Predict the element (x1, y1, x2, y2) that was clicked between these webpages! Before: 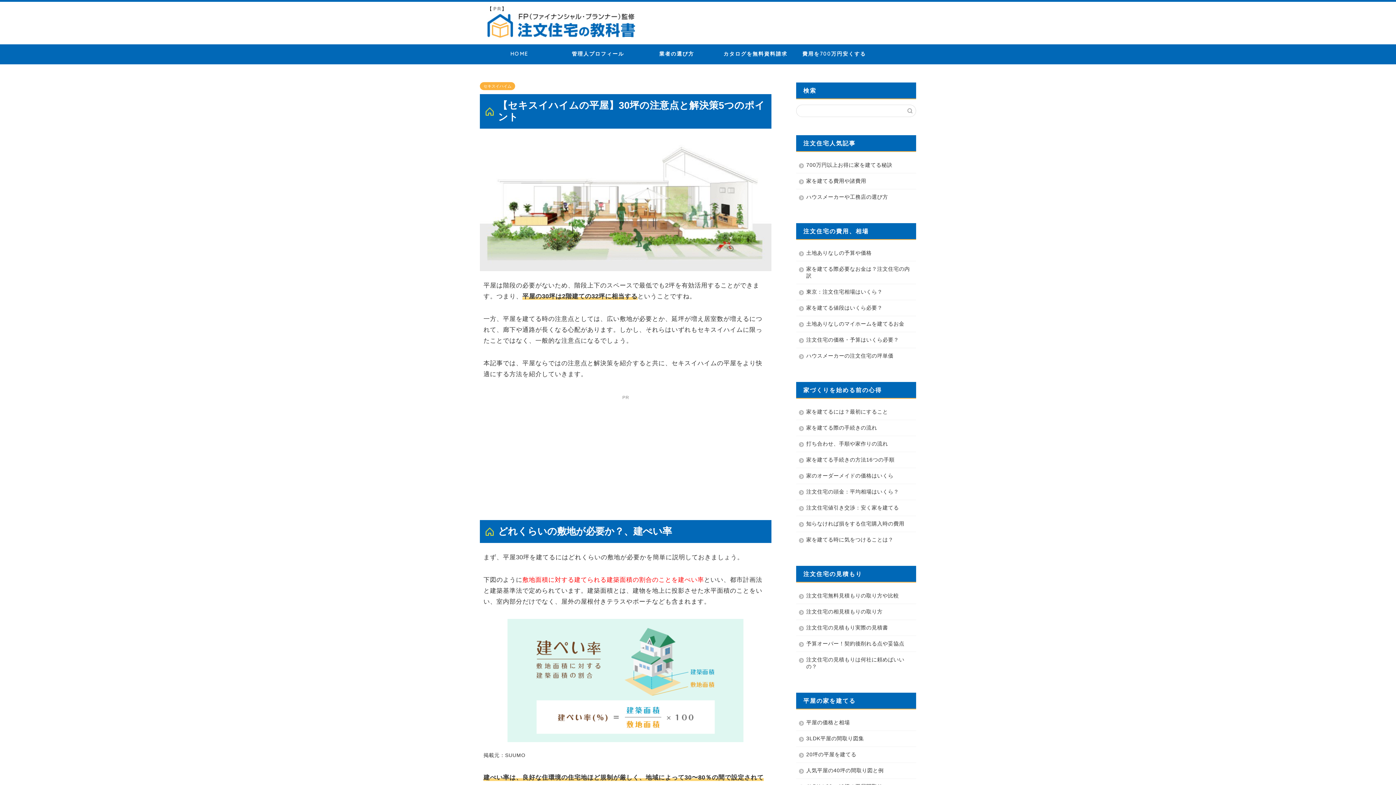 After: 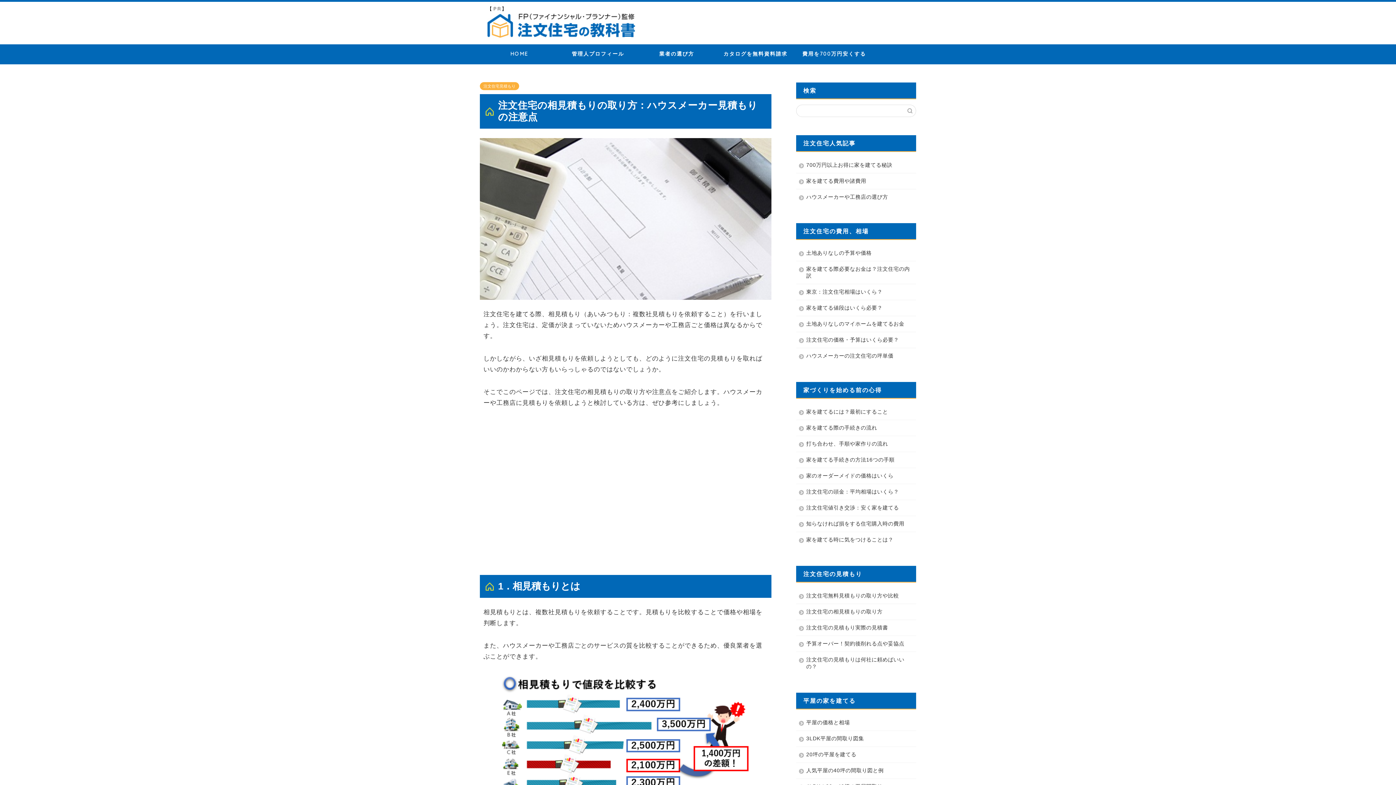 Action: bbox: (796, 604, 915, 620) label: 注文住宅の相見積もりの取り方